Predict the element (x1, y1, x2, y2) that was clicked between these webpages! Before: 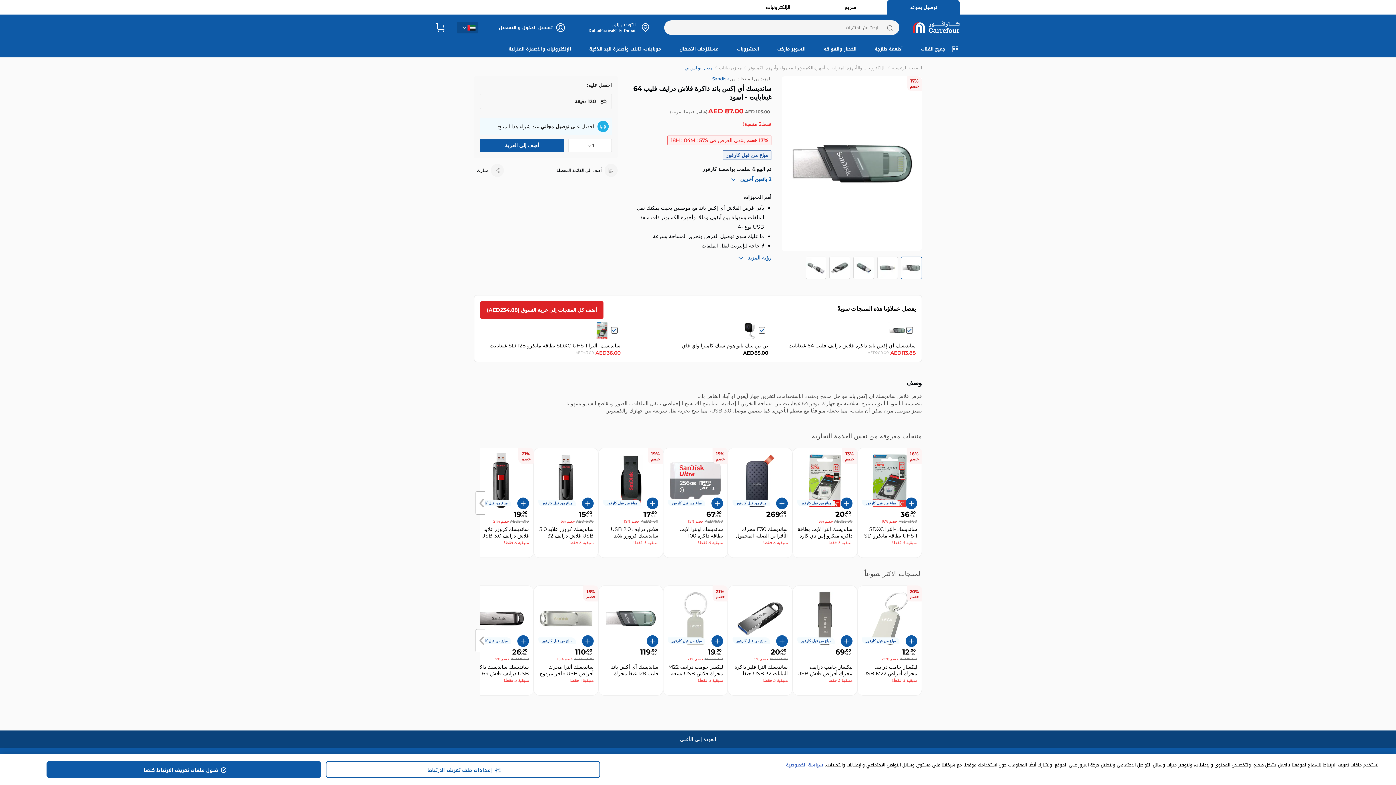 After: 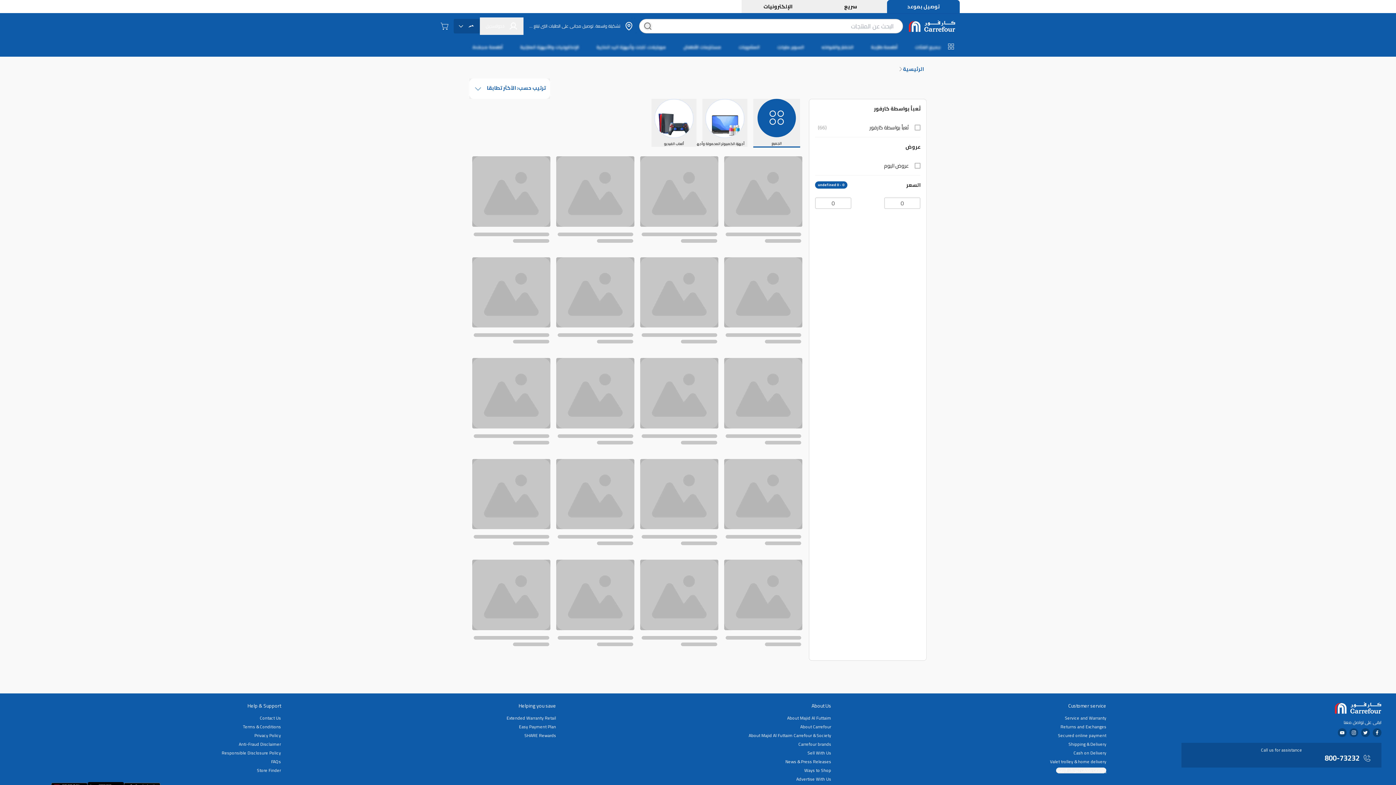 Action: bbox: (706, 303, 729, 309) label: Sandisk